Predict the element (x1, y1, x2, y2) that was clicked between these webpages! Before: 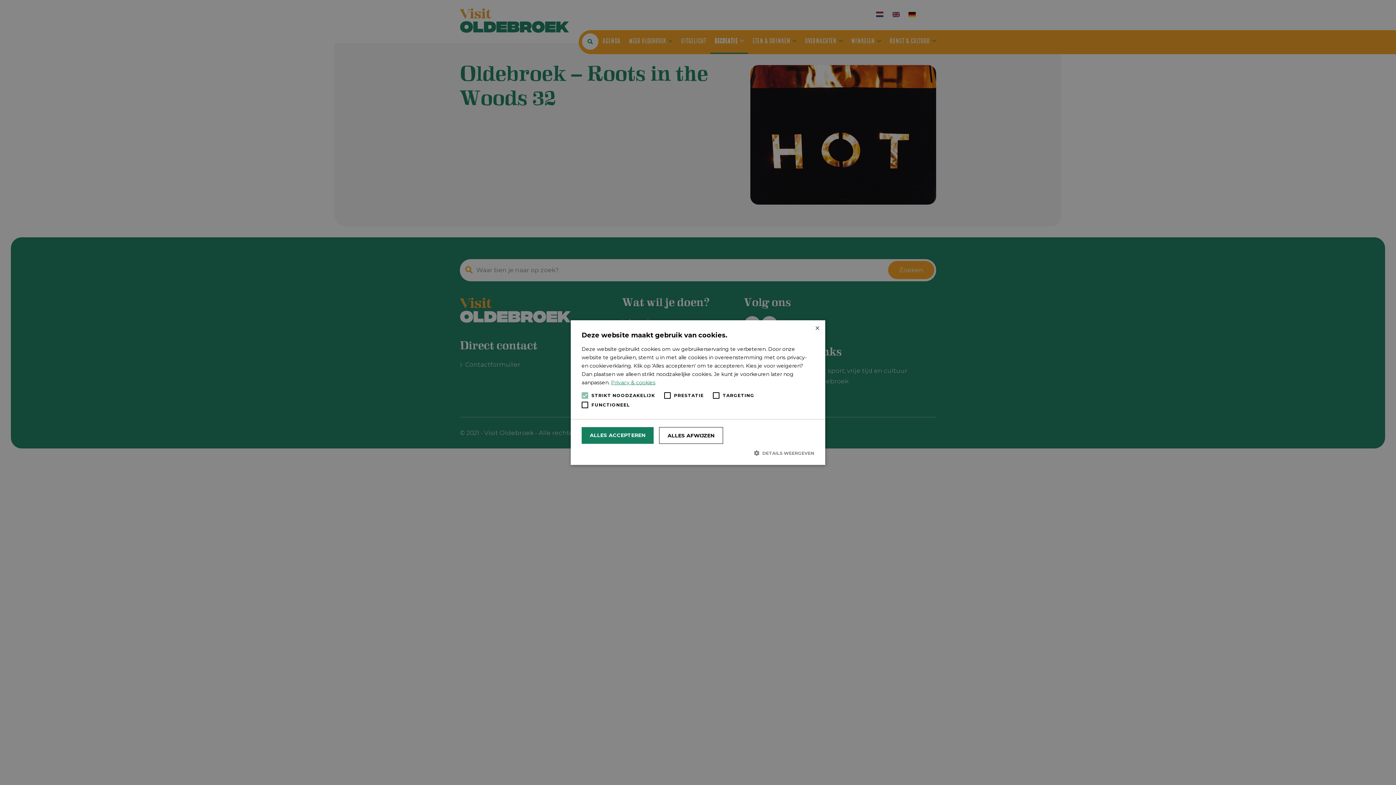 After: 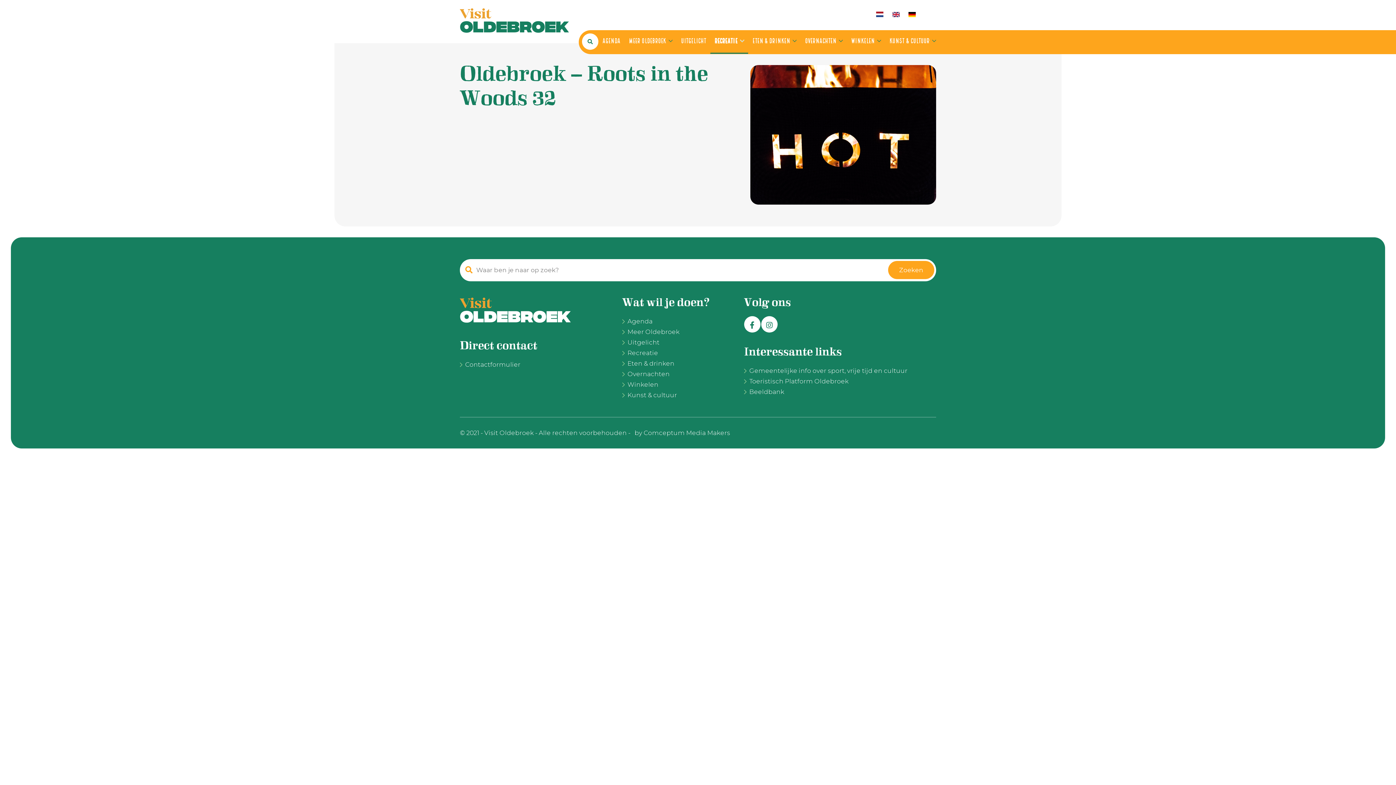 Action: bbox: (814, 325, 820, 331) label: Close